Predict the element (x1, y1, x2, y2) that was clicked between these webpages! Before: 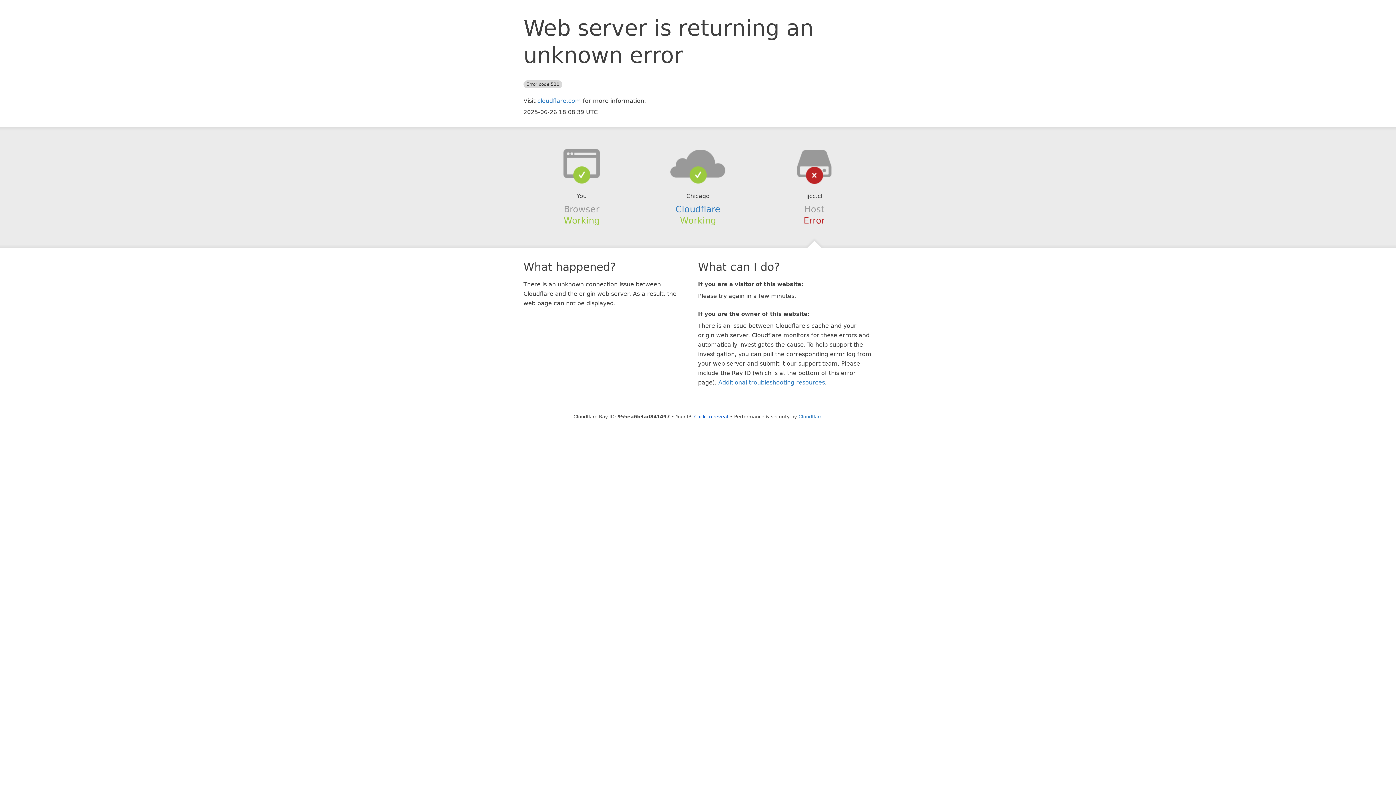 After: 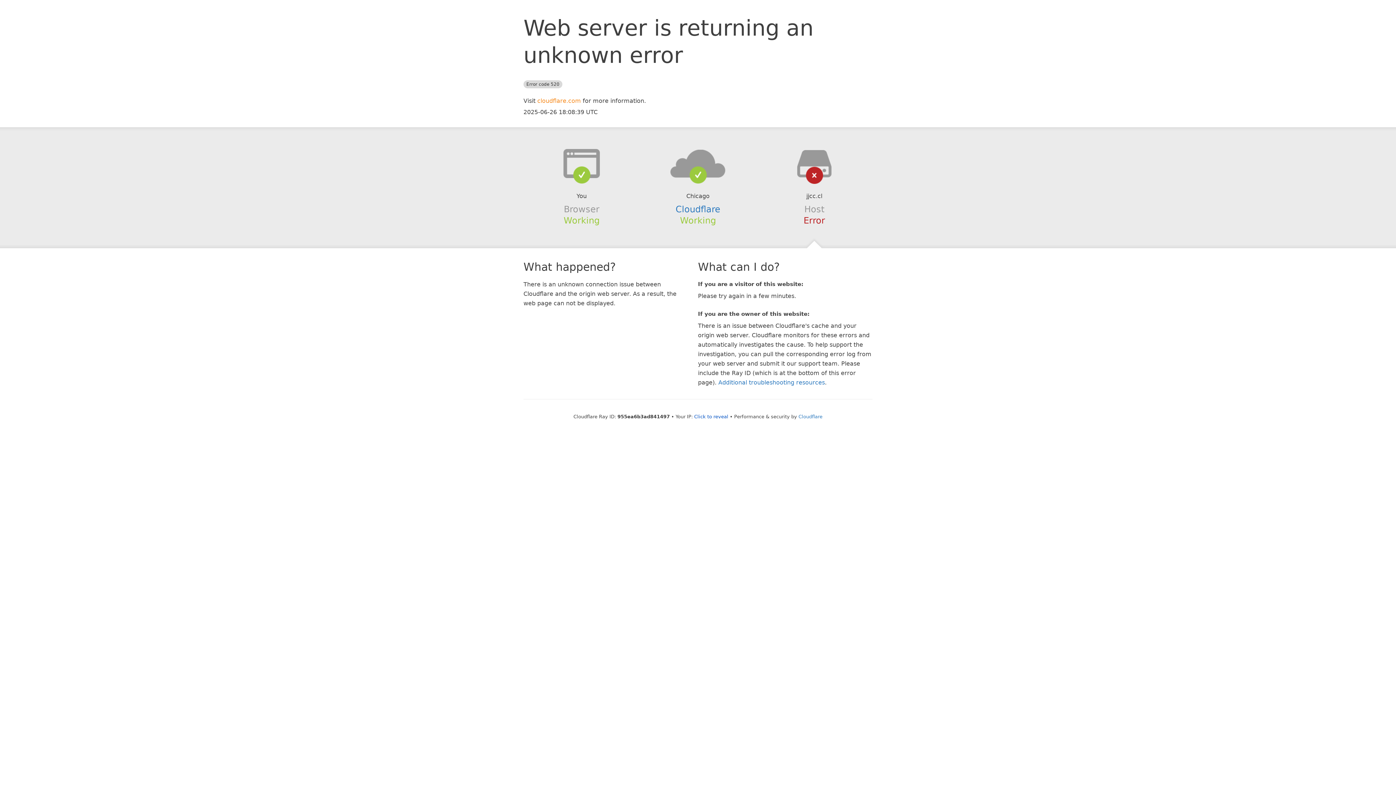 Action: label: cloudflare.com bbox: (537, 97, 581, 104)